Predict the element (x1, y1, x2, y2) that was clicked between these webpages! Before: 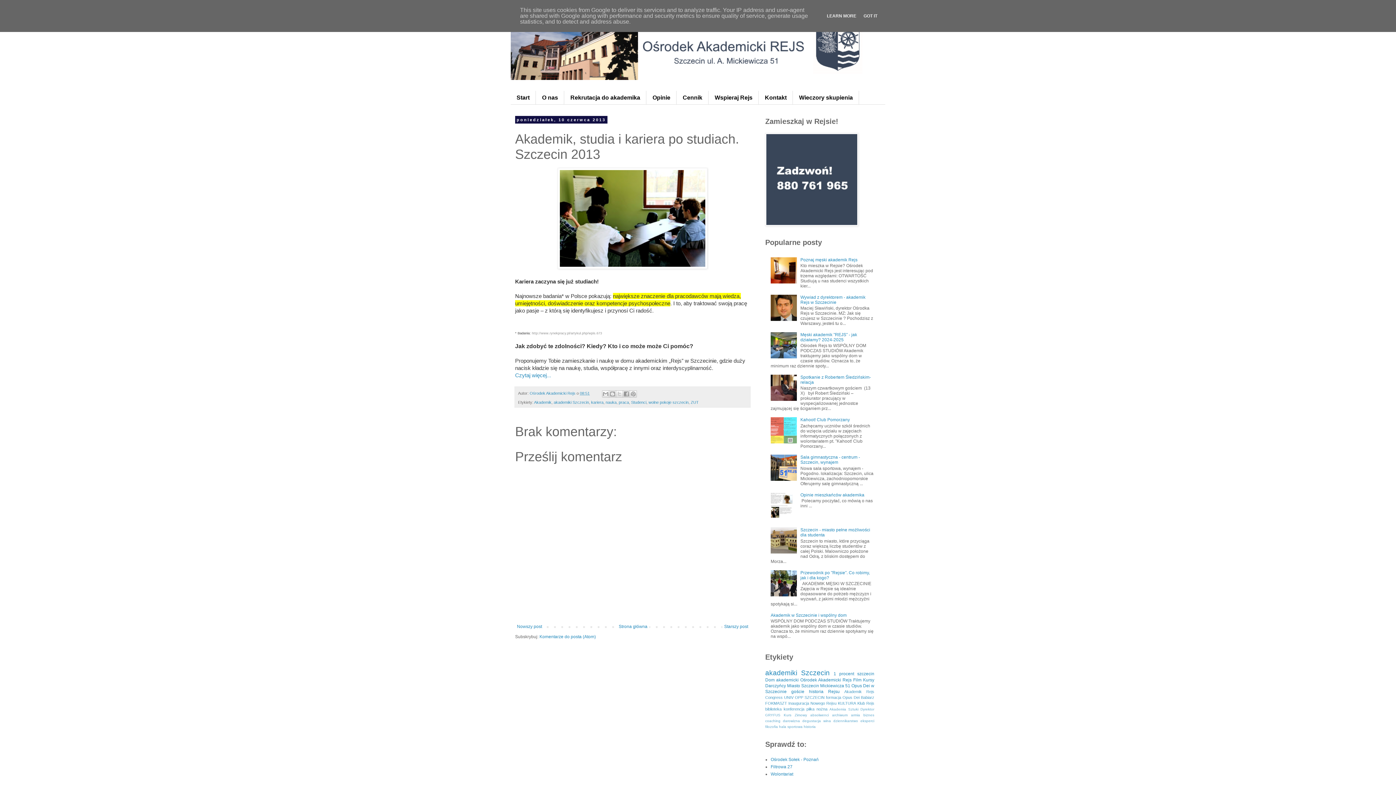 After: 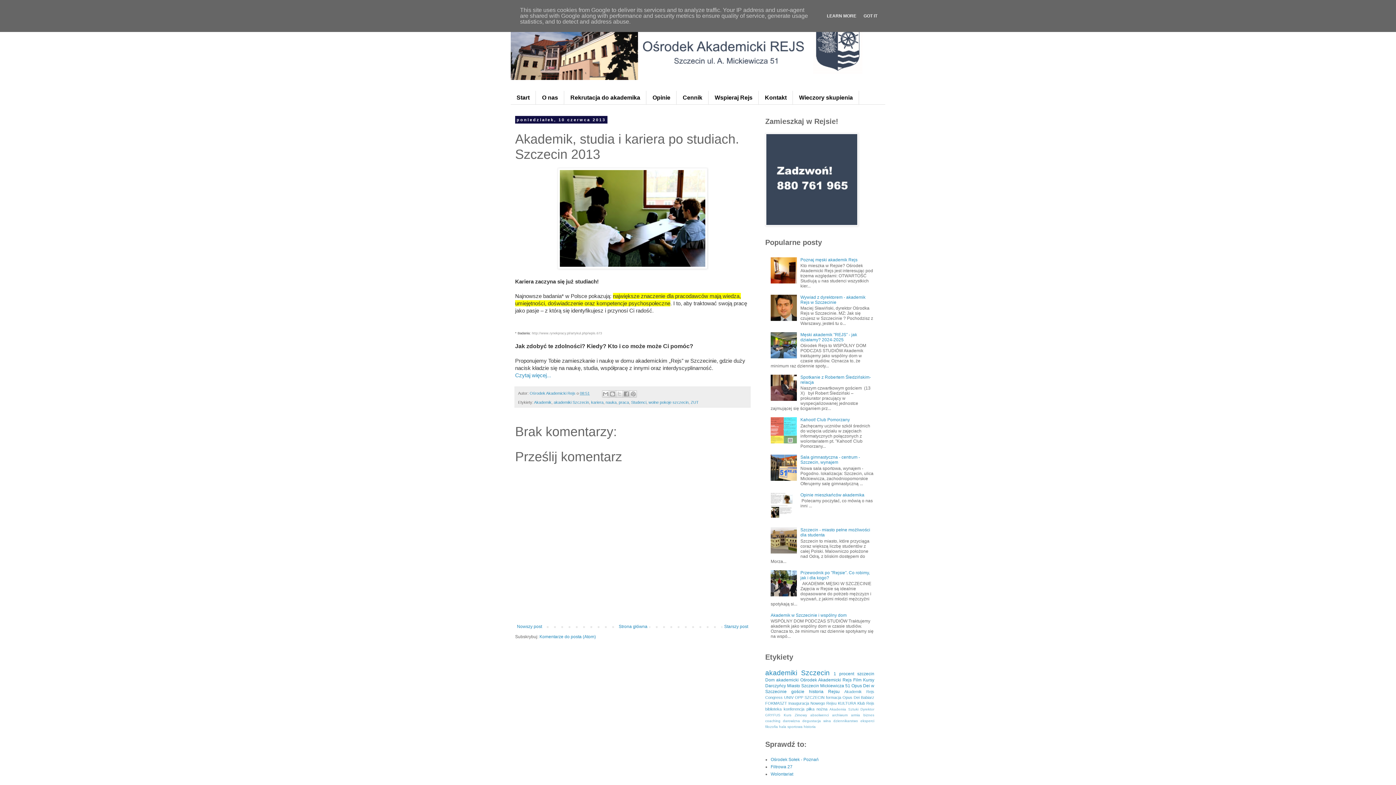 Action: label: 08:51 bbox: (580, 391, 589, 395)